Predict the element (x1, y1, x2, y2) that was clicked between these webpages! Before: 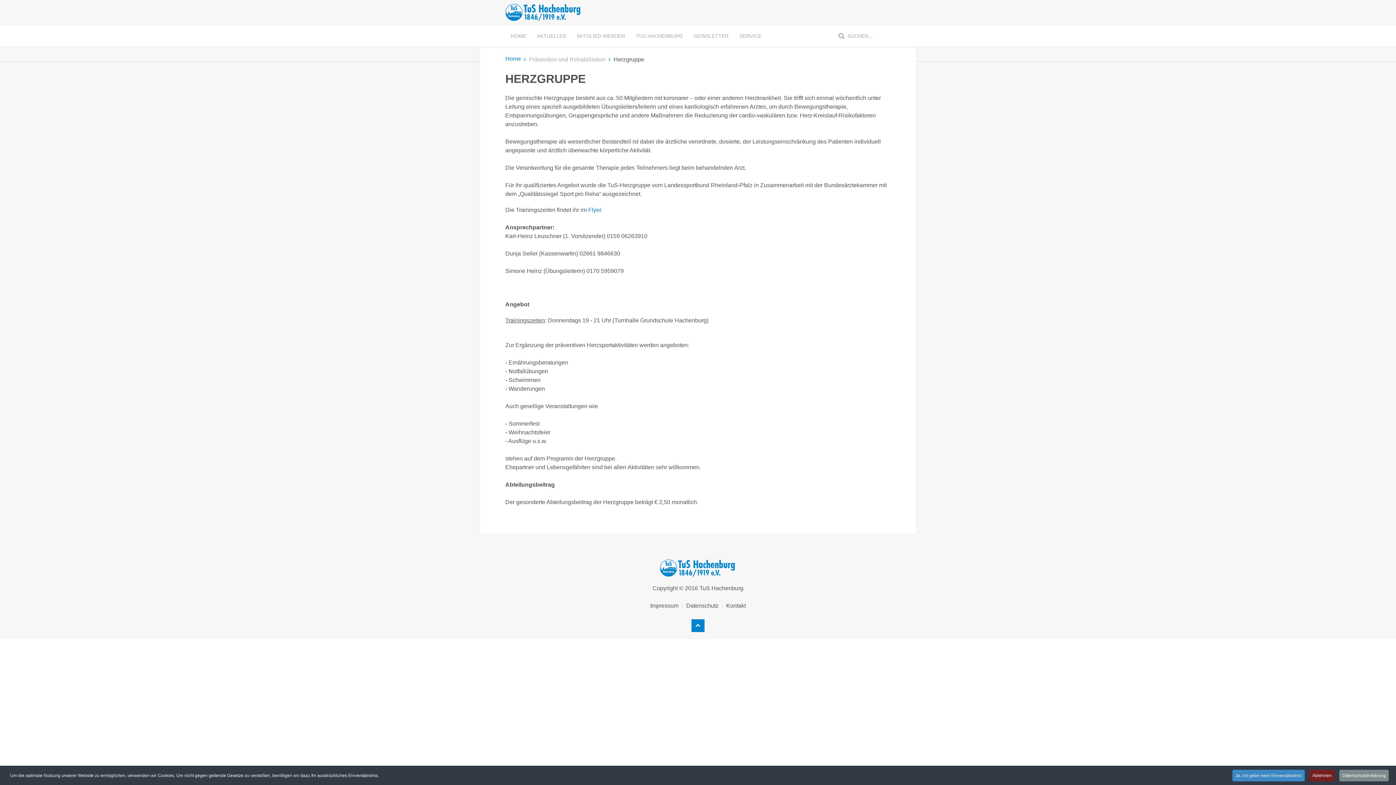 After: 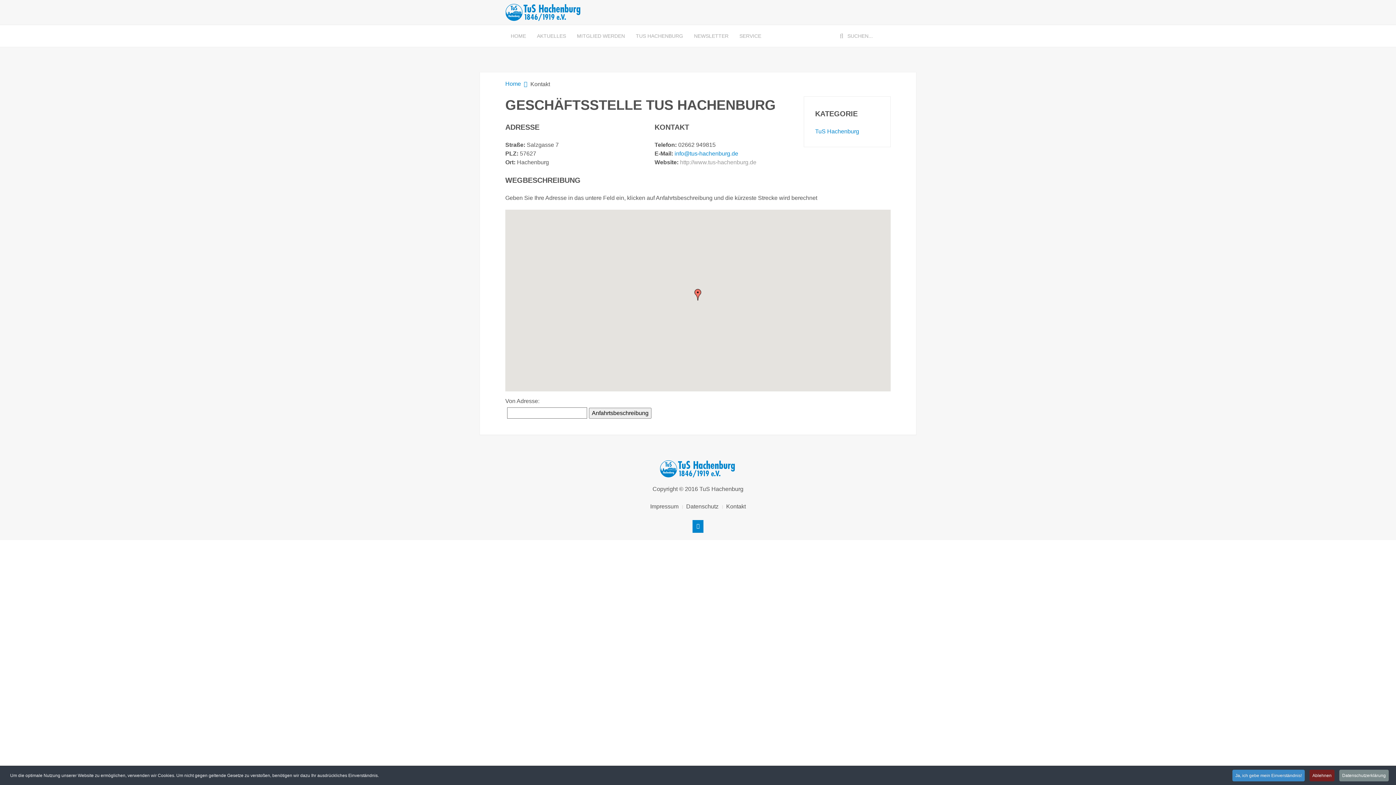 Action: bbox: (726, 601, 746, 610) label: Kontakt